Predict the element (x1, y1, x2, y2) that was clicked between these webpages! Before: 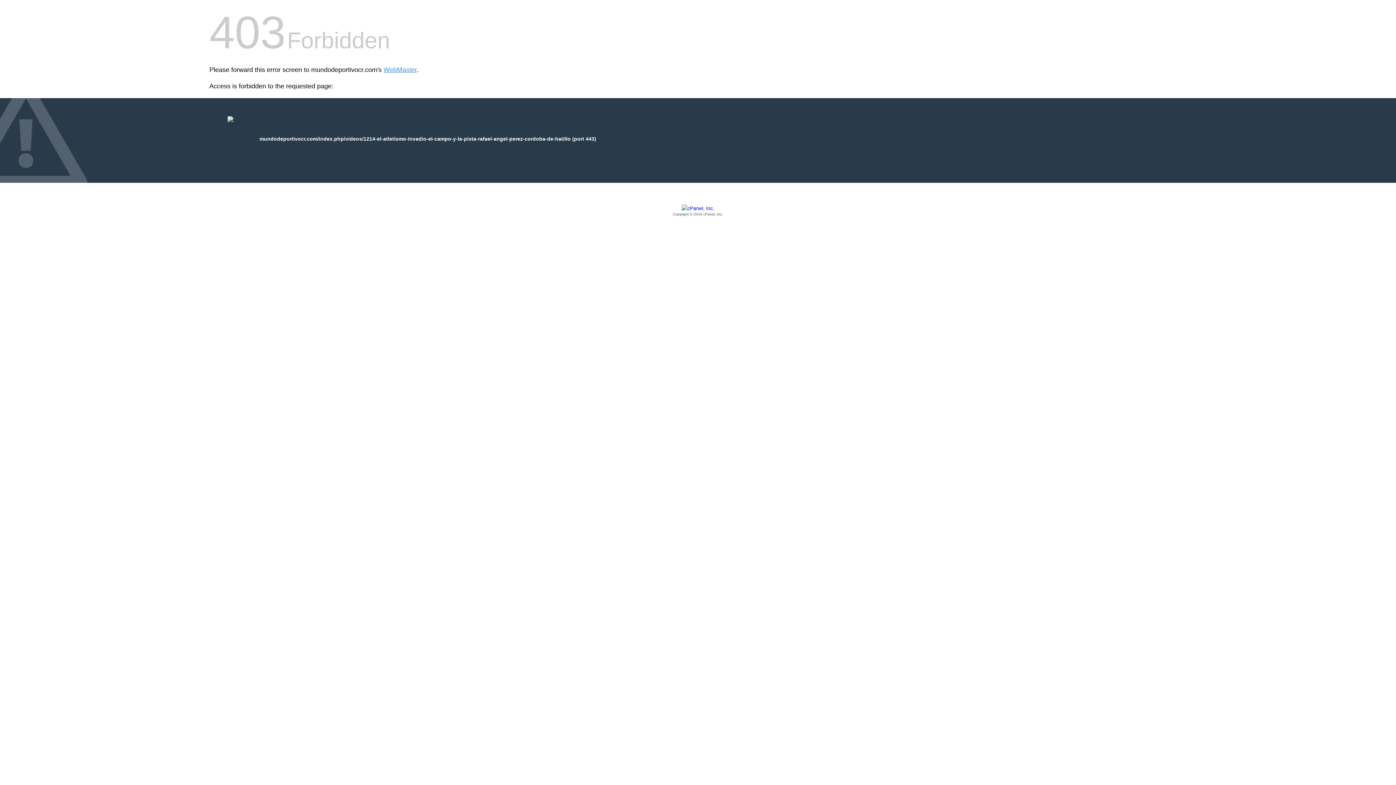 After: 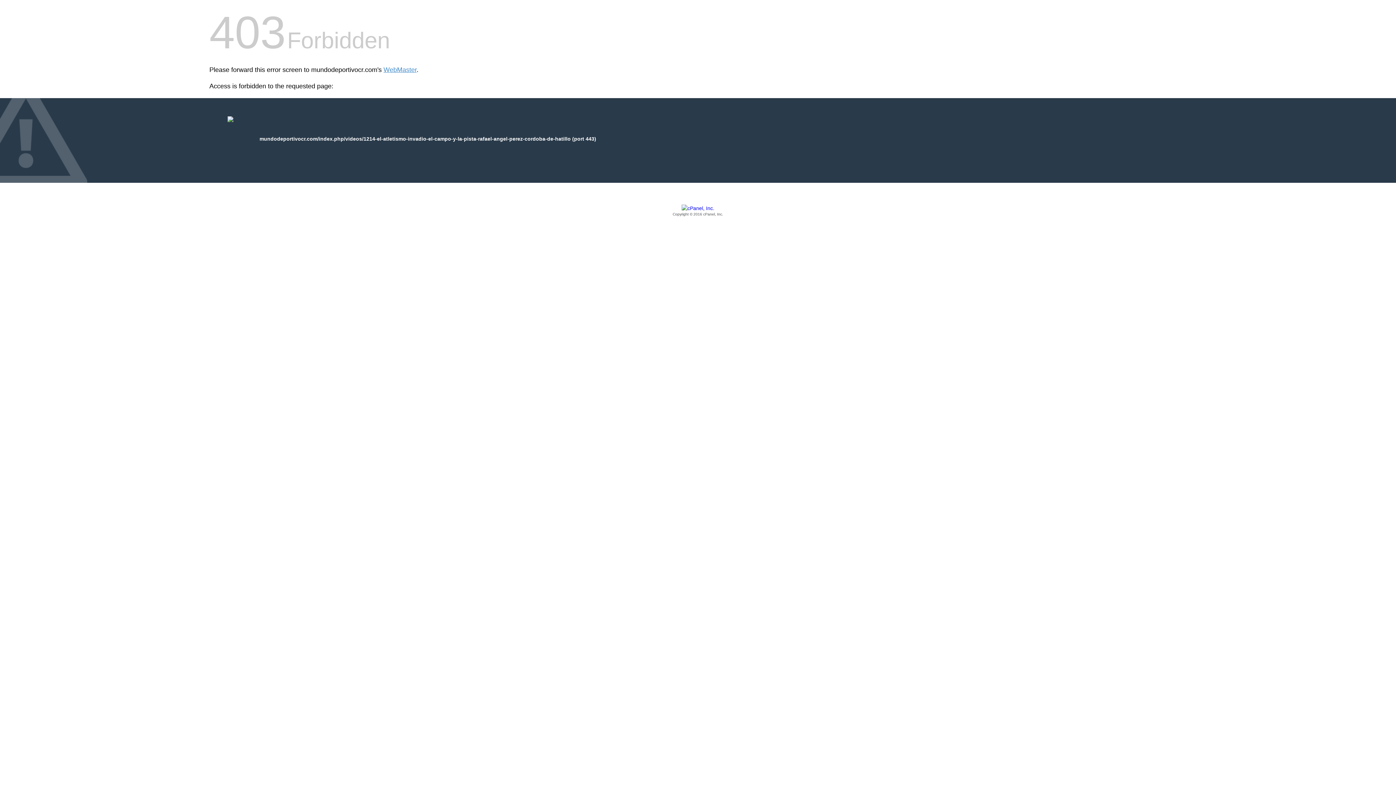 Action: label: Copyright © 2016 cPanel, Inc. bbox: (209, 205, 1186, 217)